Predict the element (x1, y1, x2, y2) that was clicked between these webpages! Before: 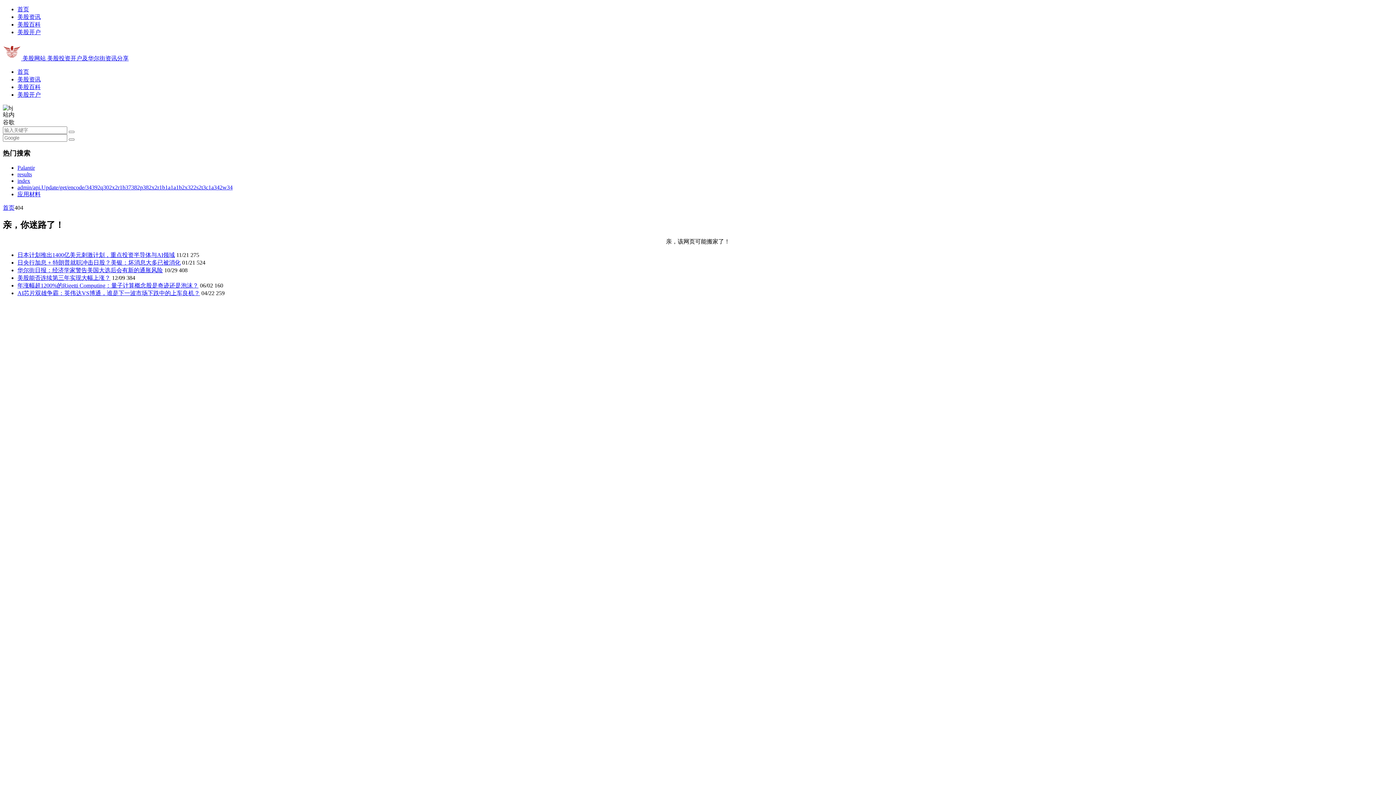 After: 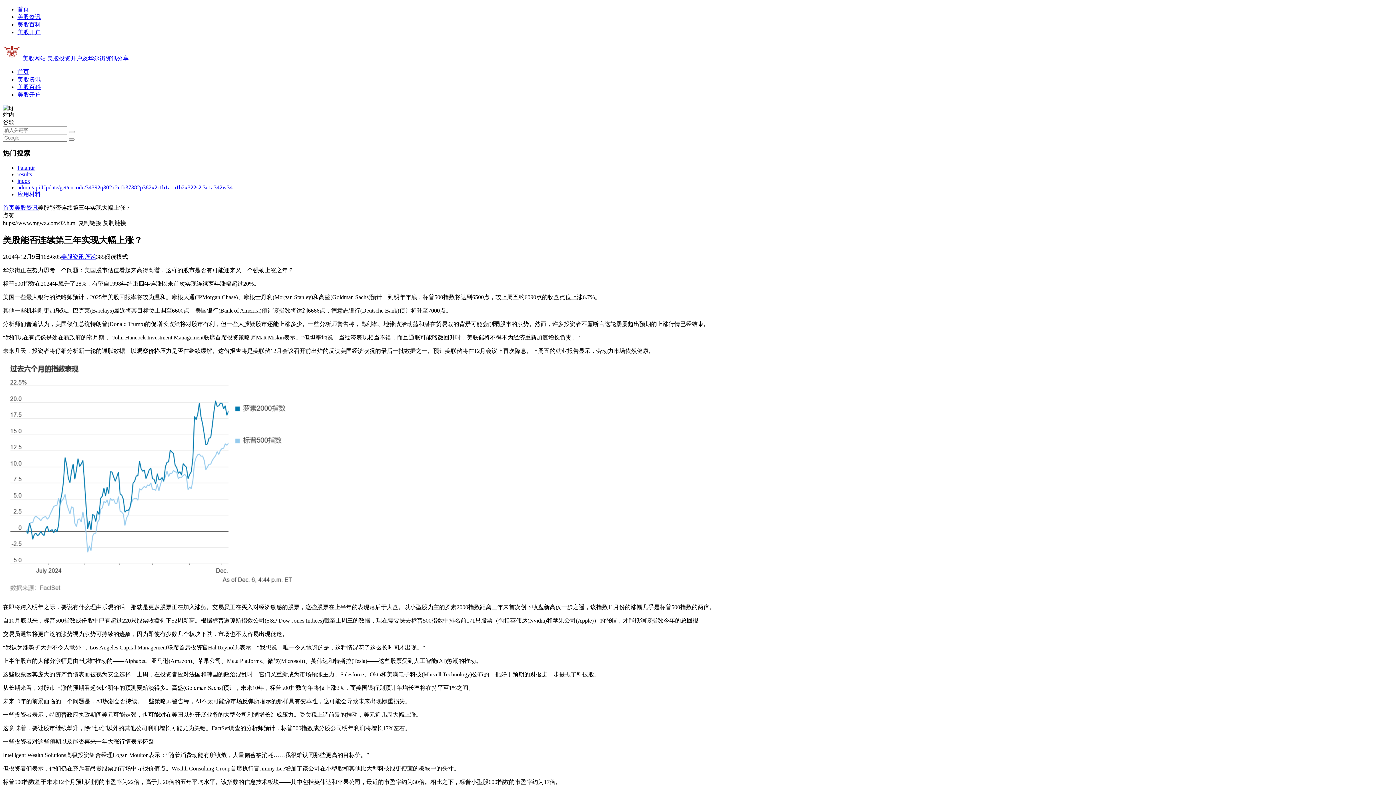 Action: bbox: (17, 275, 110, 281) label: 美股能否连续第三年实现大幅上涨？